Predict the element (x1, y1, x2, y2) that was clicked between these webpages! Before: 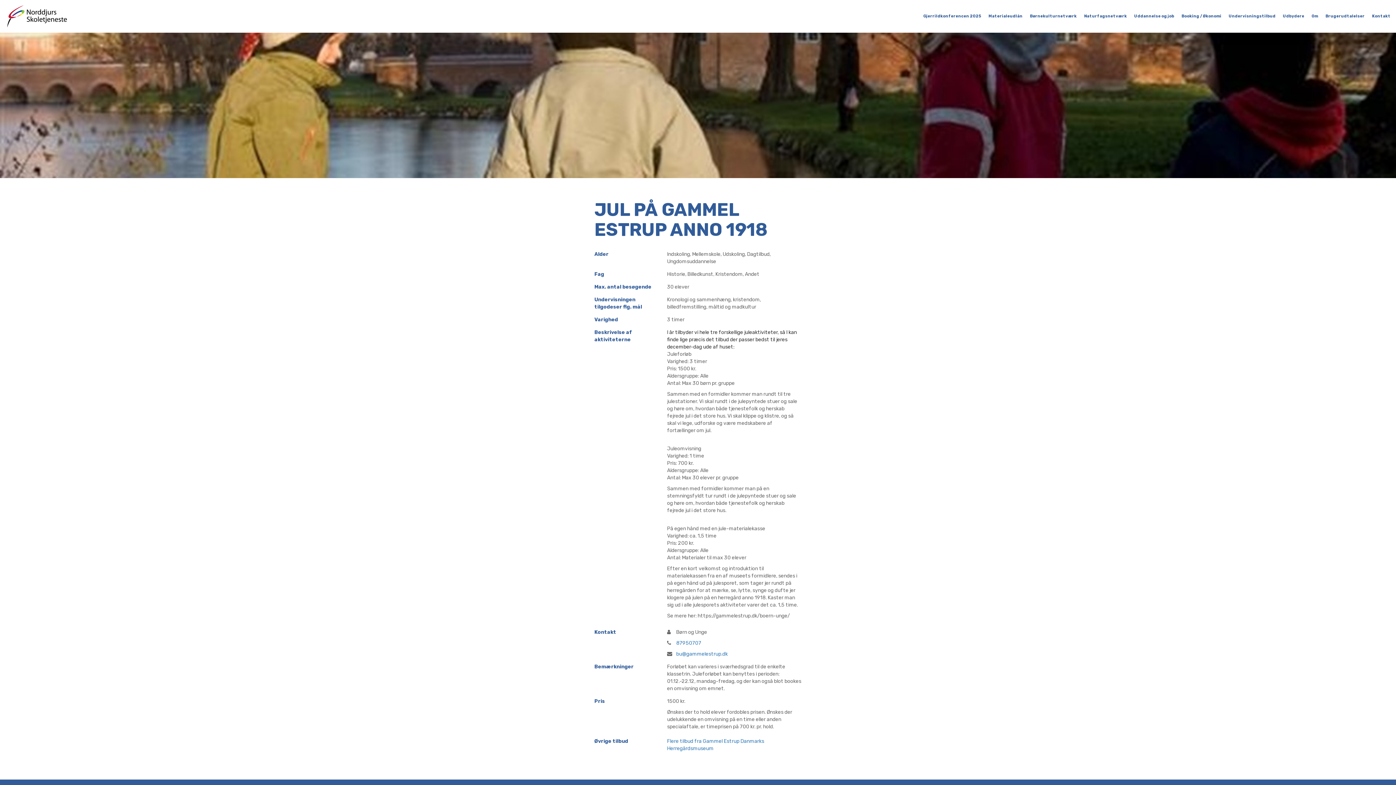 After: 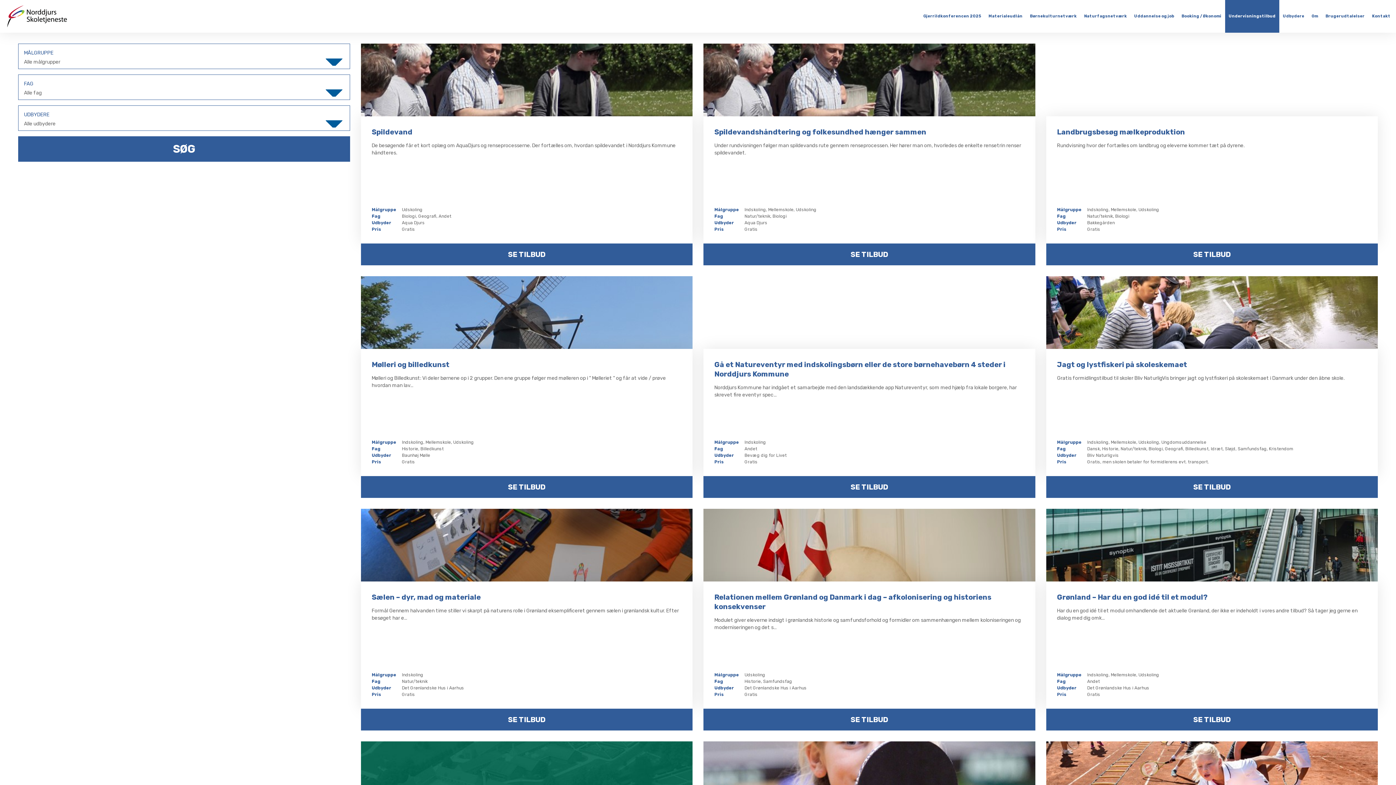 Action: bbox: (1225, 0, 1279, 32) label: Undervisningstilbud